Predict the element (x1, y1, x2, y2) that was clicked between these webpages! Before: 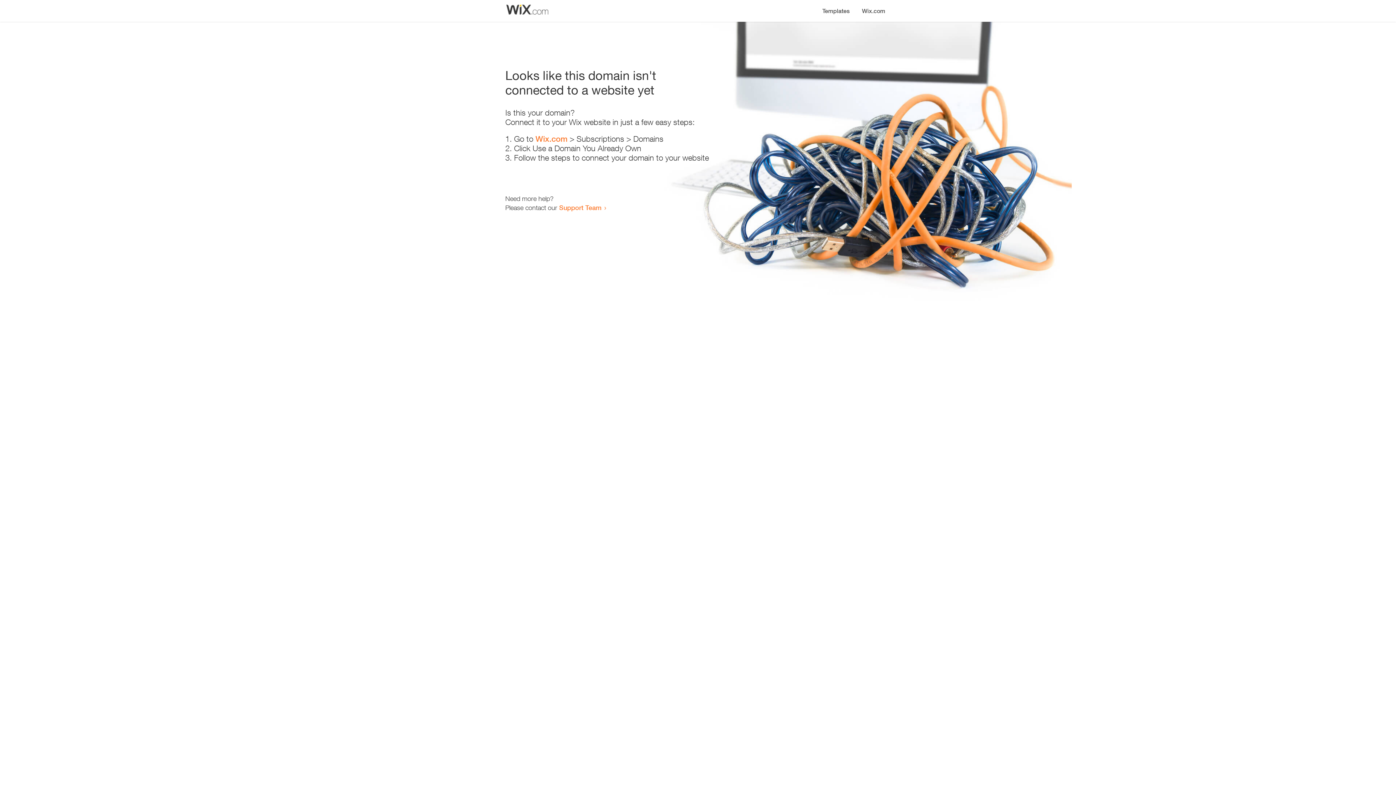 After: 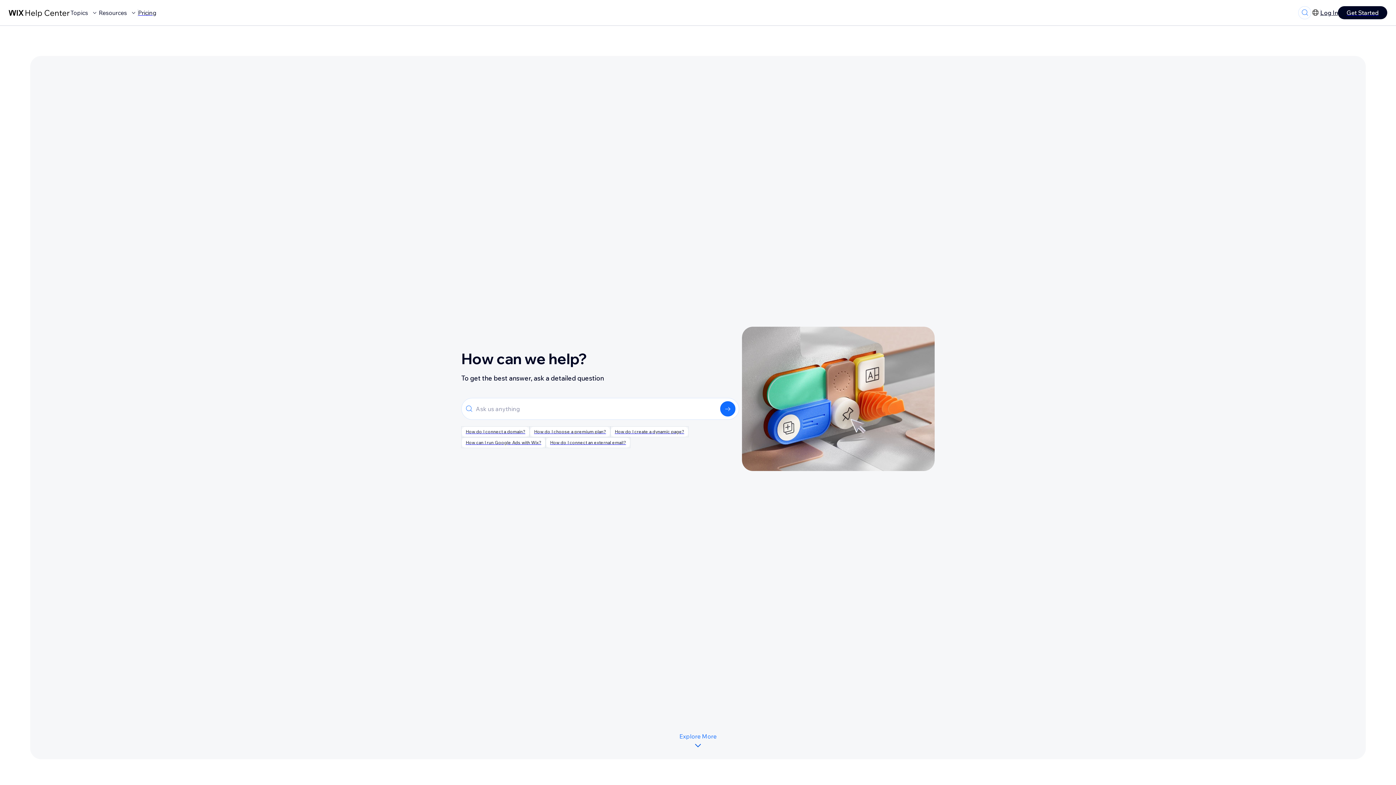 Action: bbox: (559, 203, 601, 211) label: Support Team